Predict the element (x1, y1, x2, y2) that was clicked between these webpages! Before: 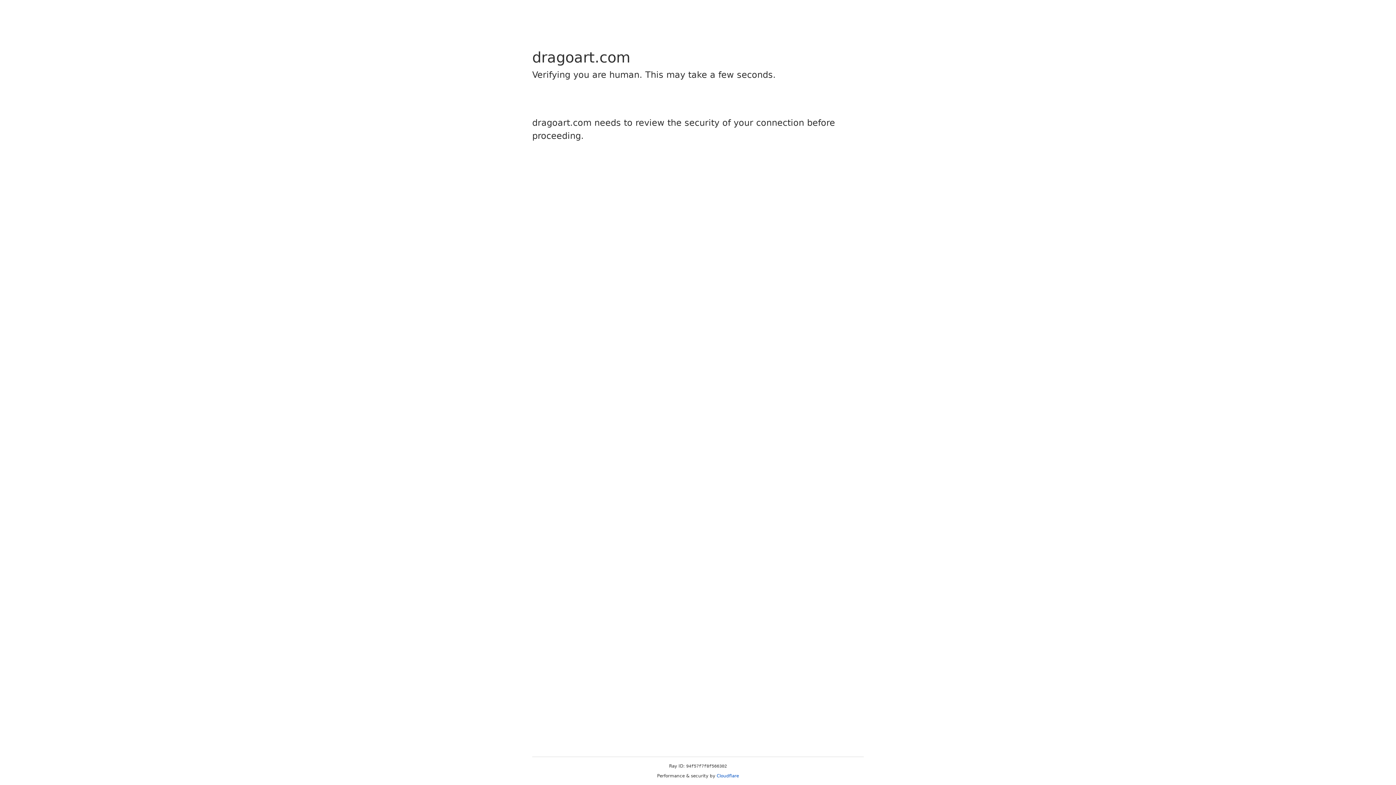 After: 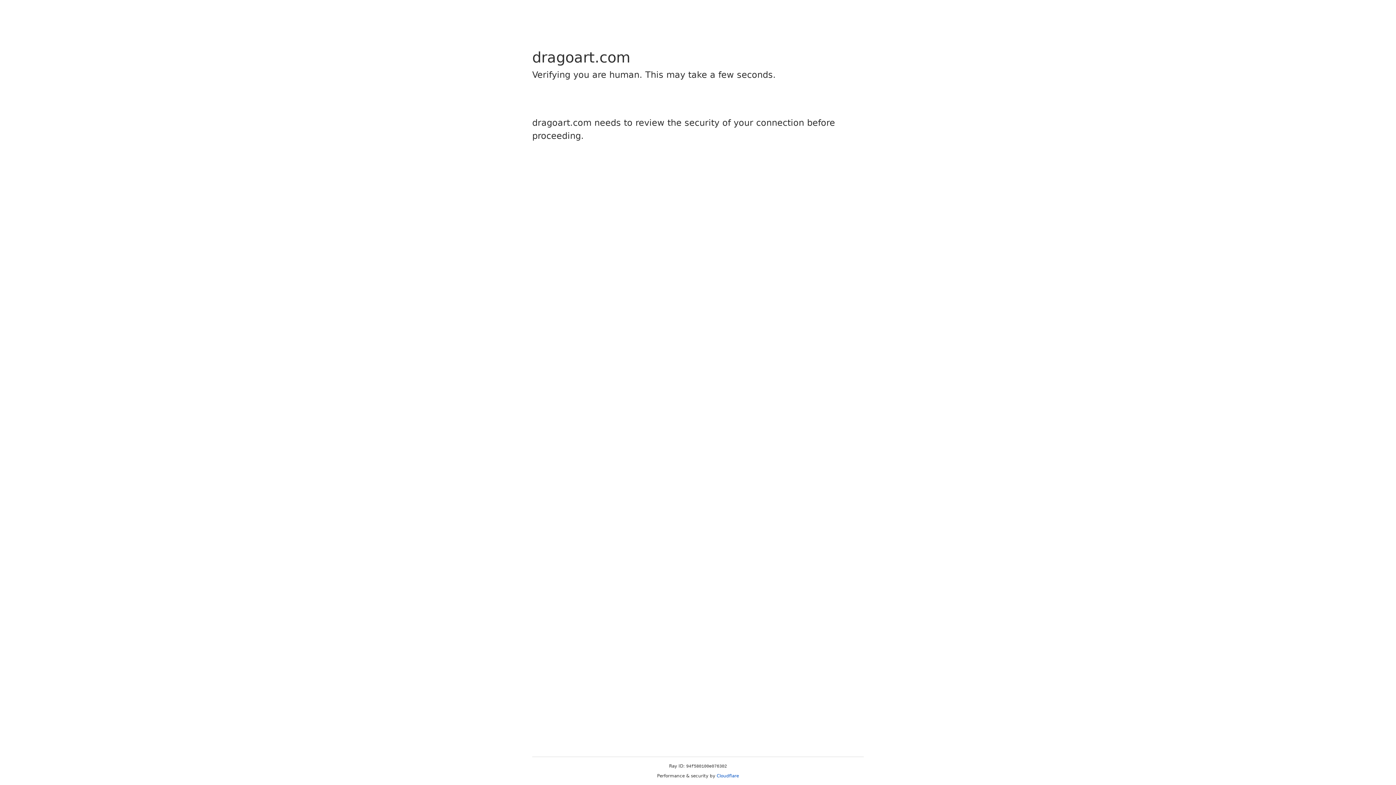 Action: label: Cloudflare bbox: (716, 773, 739, 778)